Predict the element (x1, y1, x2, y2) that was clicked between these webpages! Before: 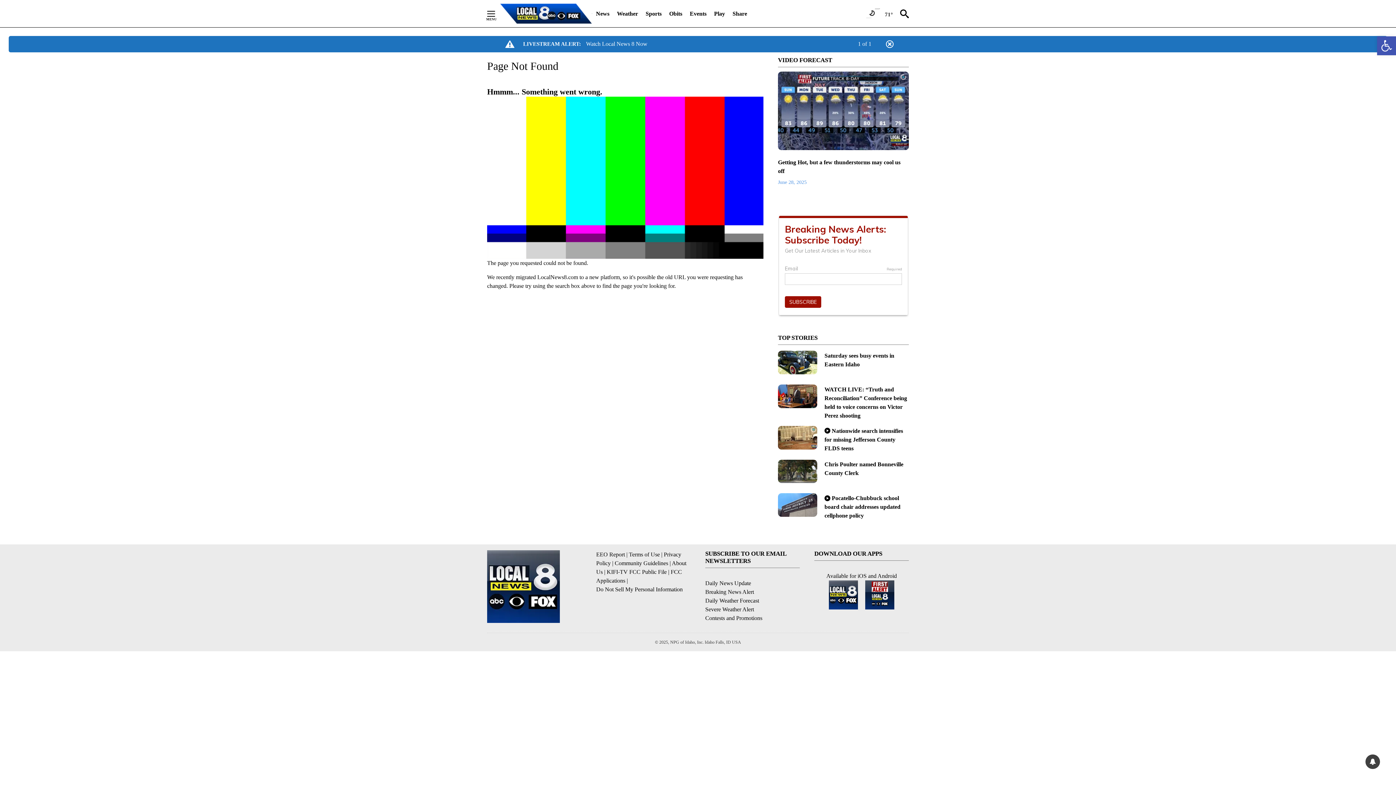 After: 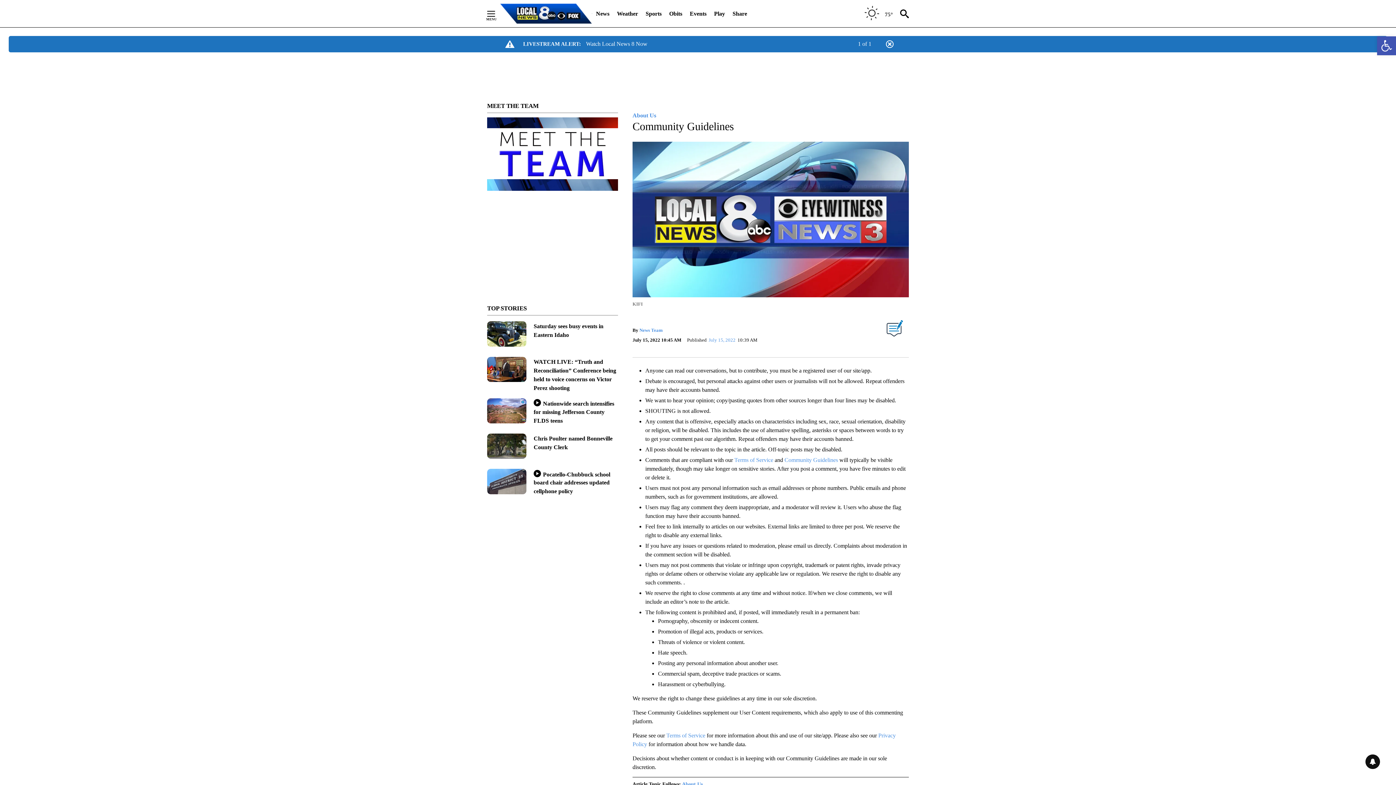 Action: label: Community Guidelines bbox: (614, 560, 668, 566)